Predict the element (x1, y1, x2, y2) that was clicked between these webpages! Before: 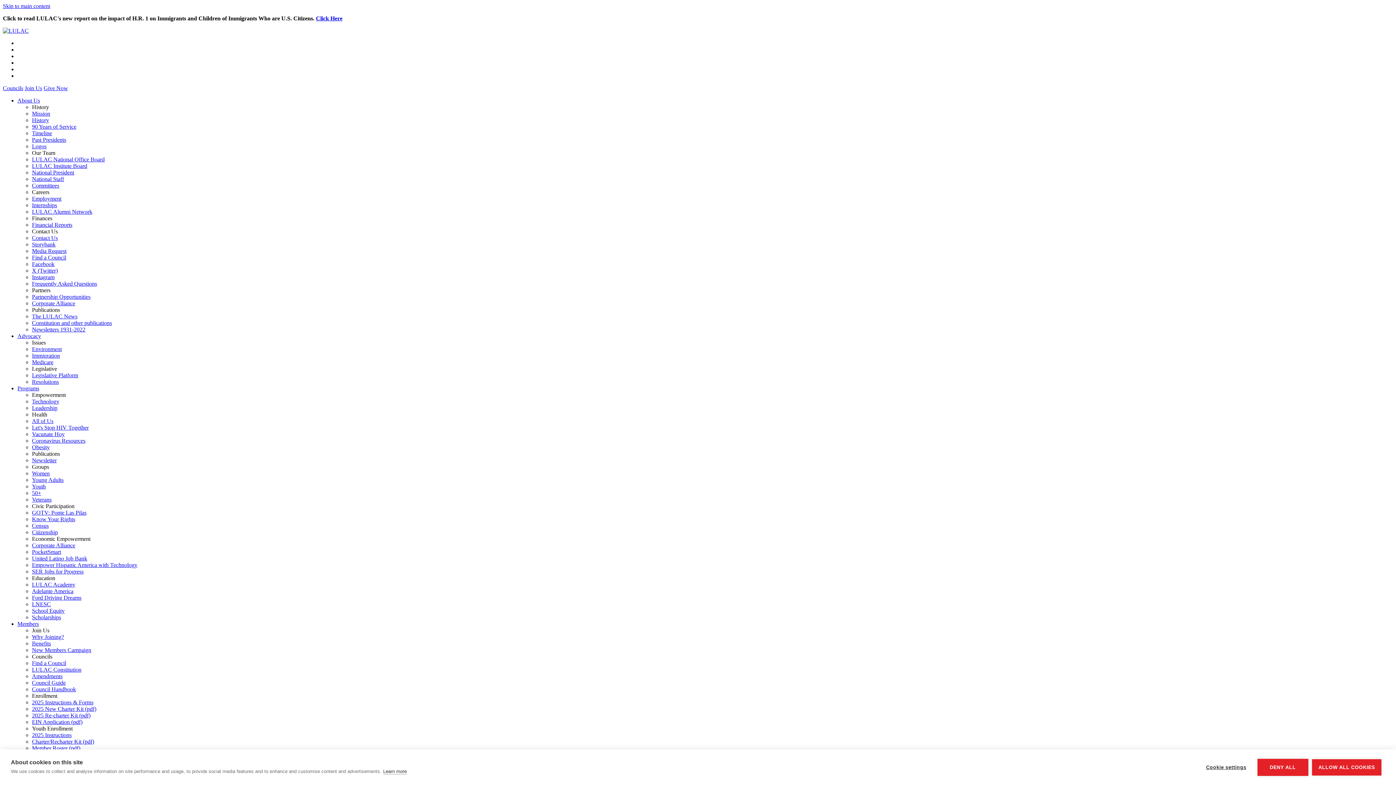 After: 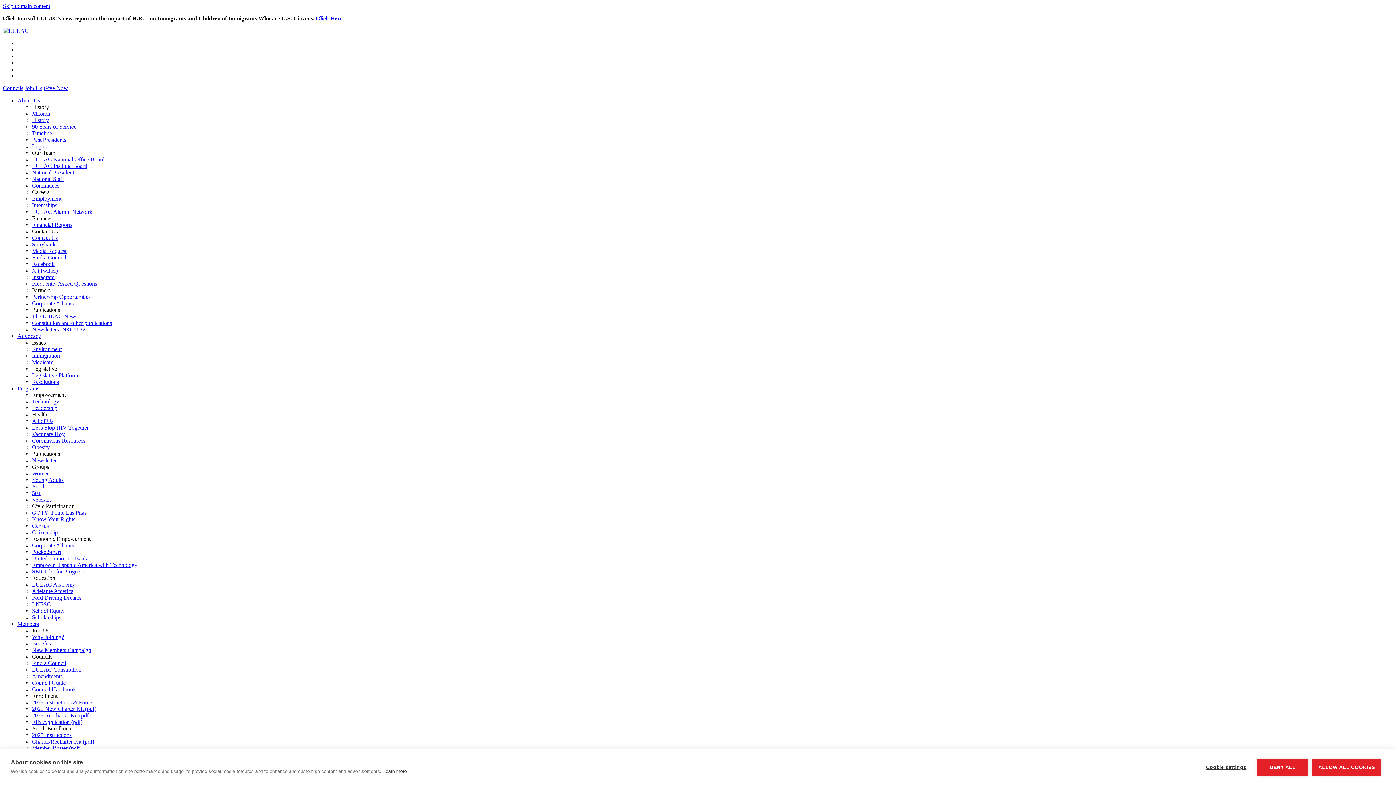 Action: bbox: (32, 372, 78, 378) label: Legislative Platform